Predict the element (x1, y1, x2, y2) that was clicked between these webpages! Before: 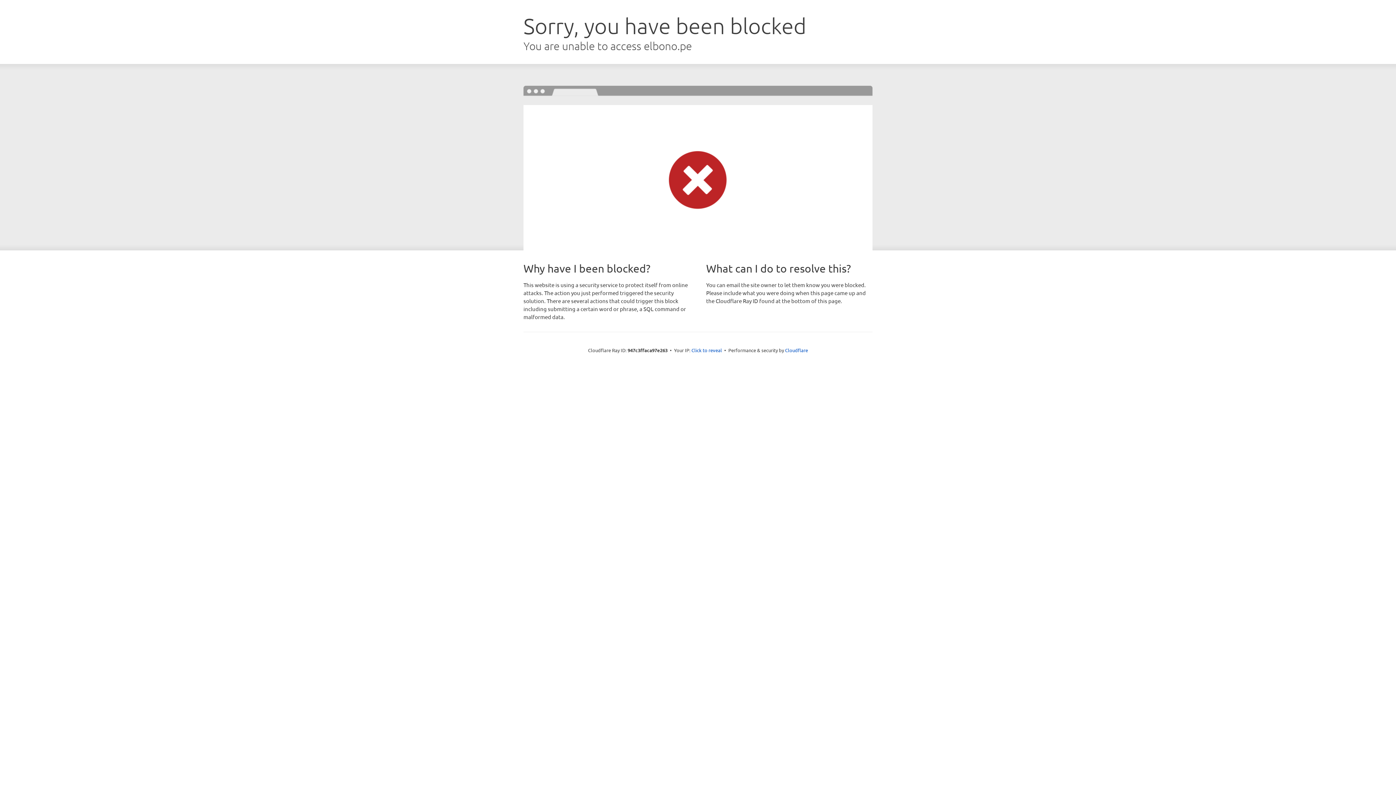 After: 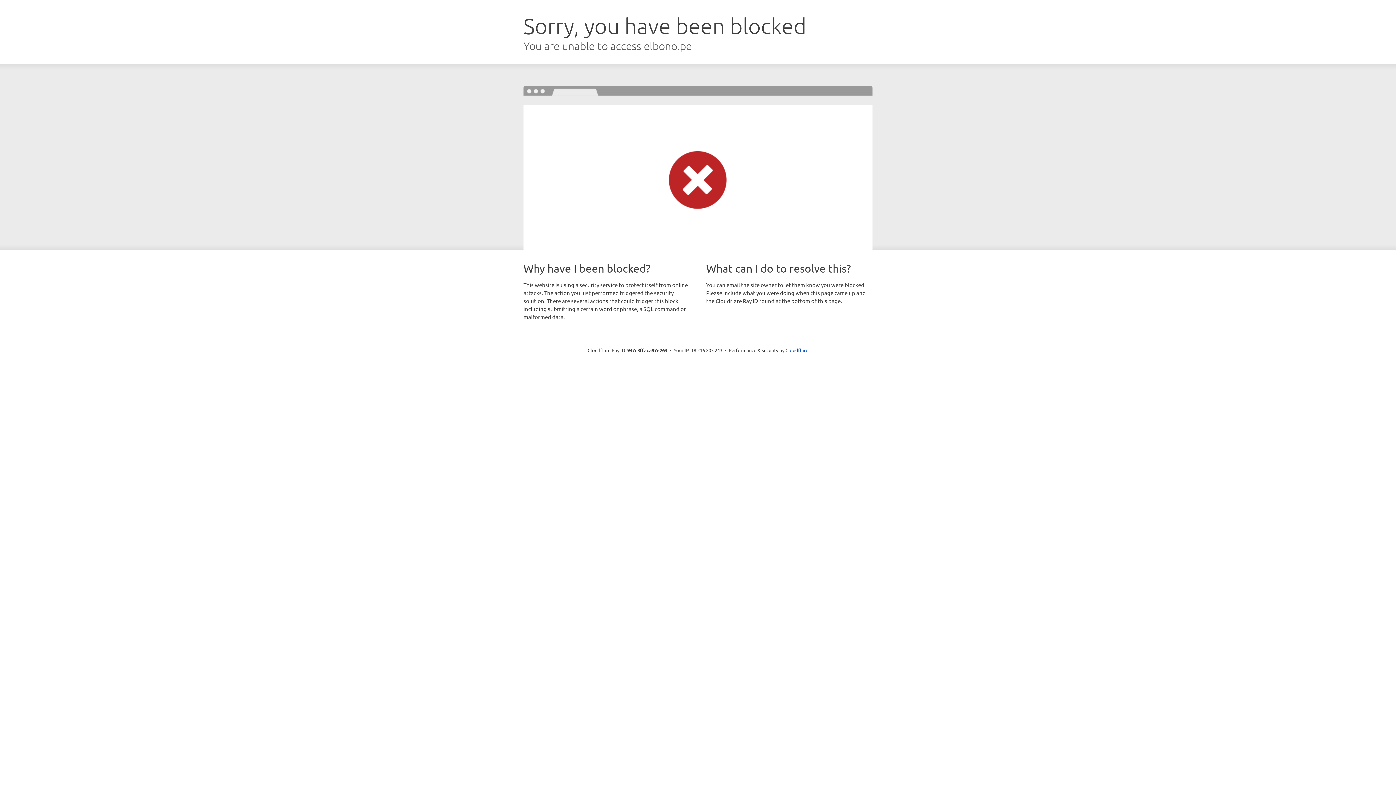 Action: bbox: (691, 346, 722, 353) label: Click to reveal